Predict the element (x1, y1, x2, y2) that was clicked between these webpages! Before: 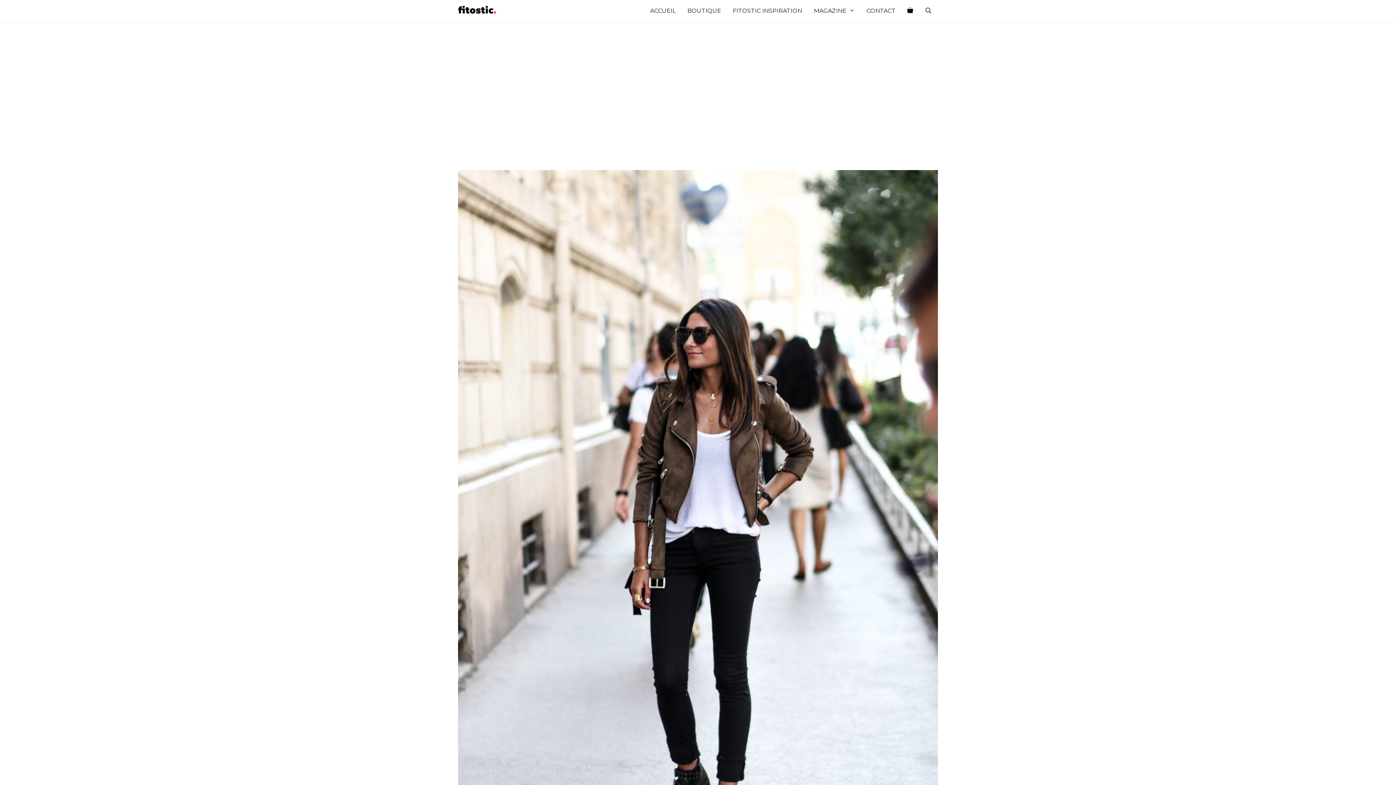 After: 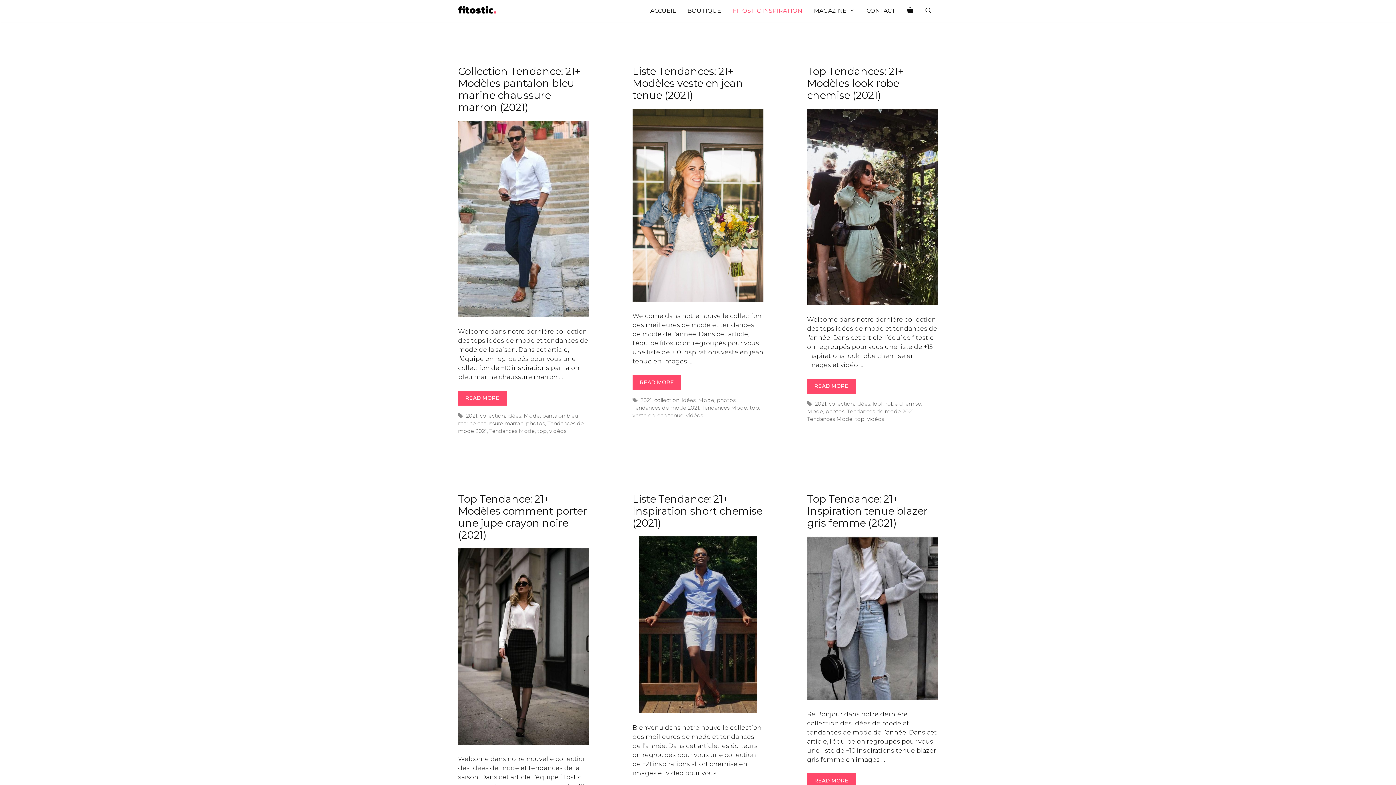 Action: bbox: (727, 0, 808, 21) label: FITOSTIC INSPIRATION